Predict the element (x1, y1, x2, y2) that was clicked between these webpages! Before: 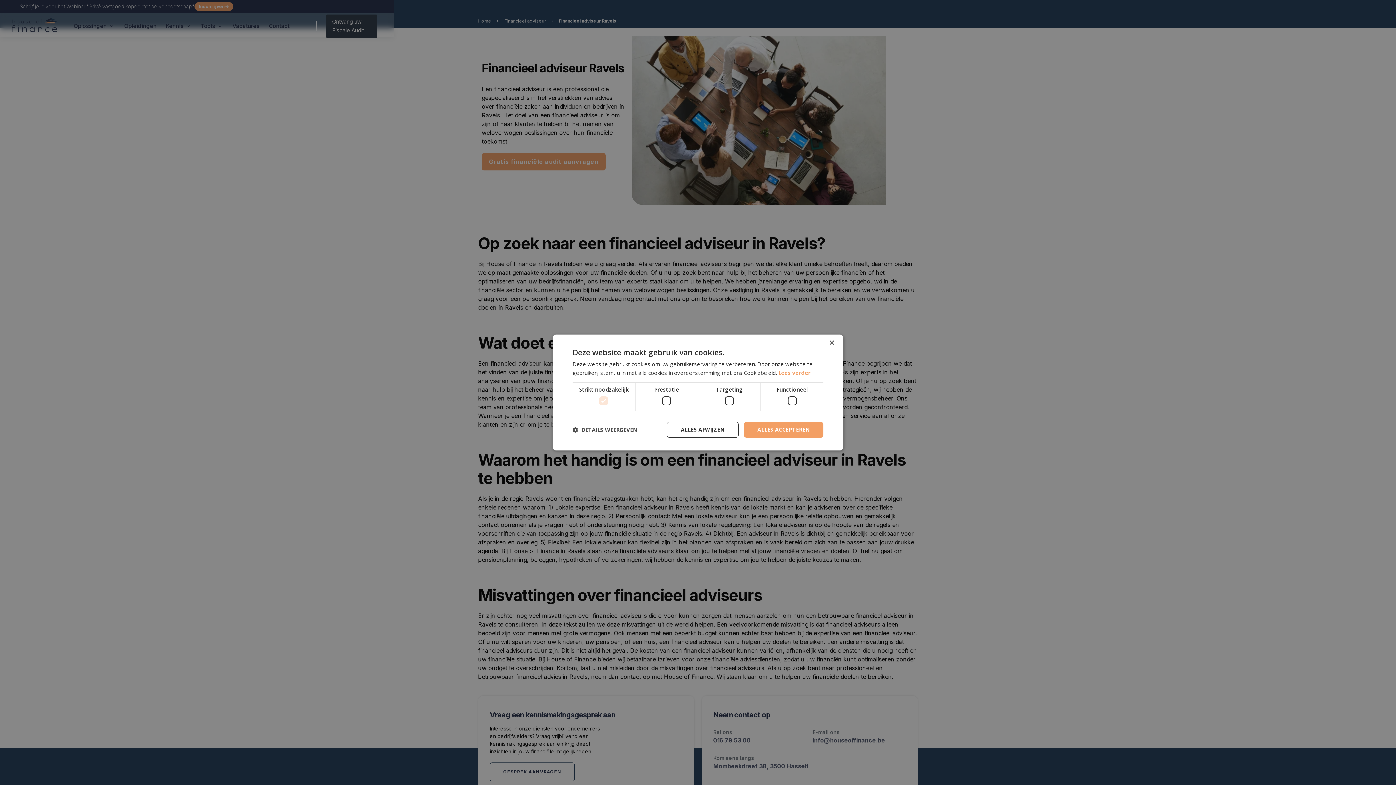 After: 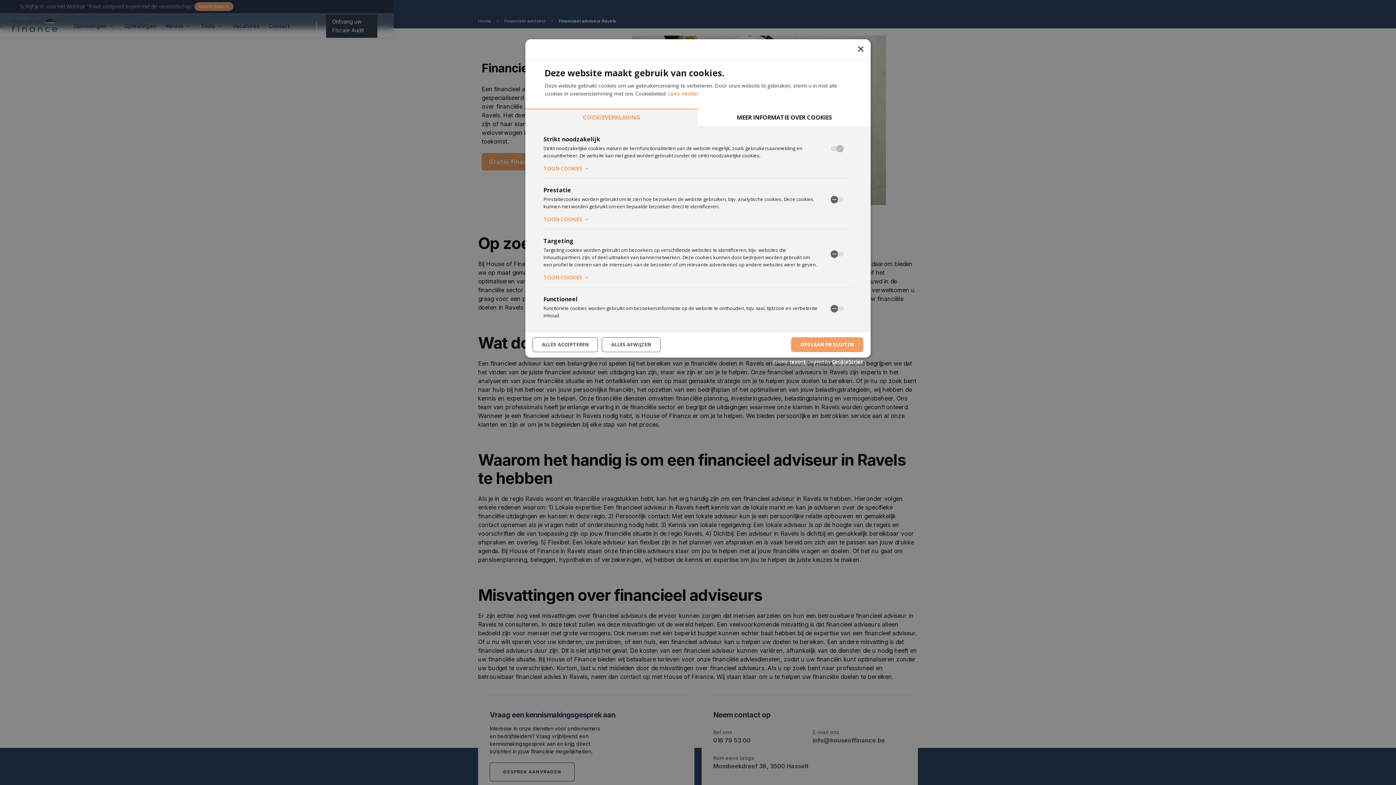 Action: bbox: (572, 426, 637, 433) label:  DETAILS WEERGEVEN